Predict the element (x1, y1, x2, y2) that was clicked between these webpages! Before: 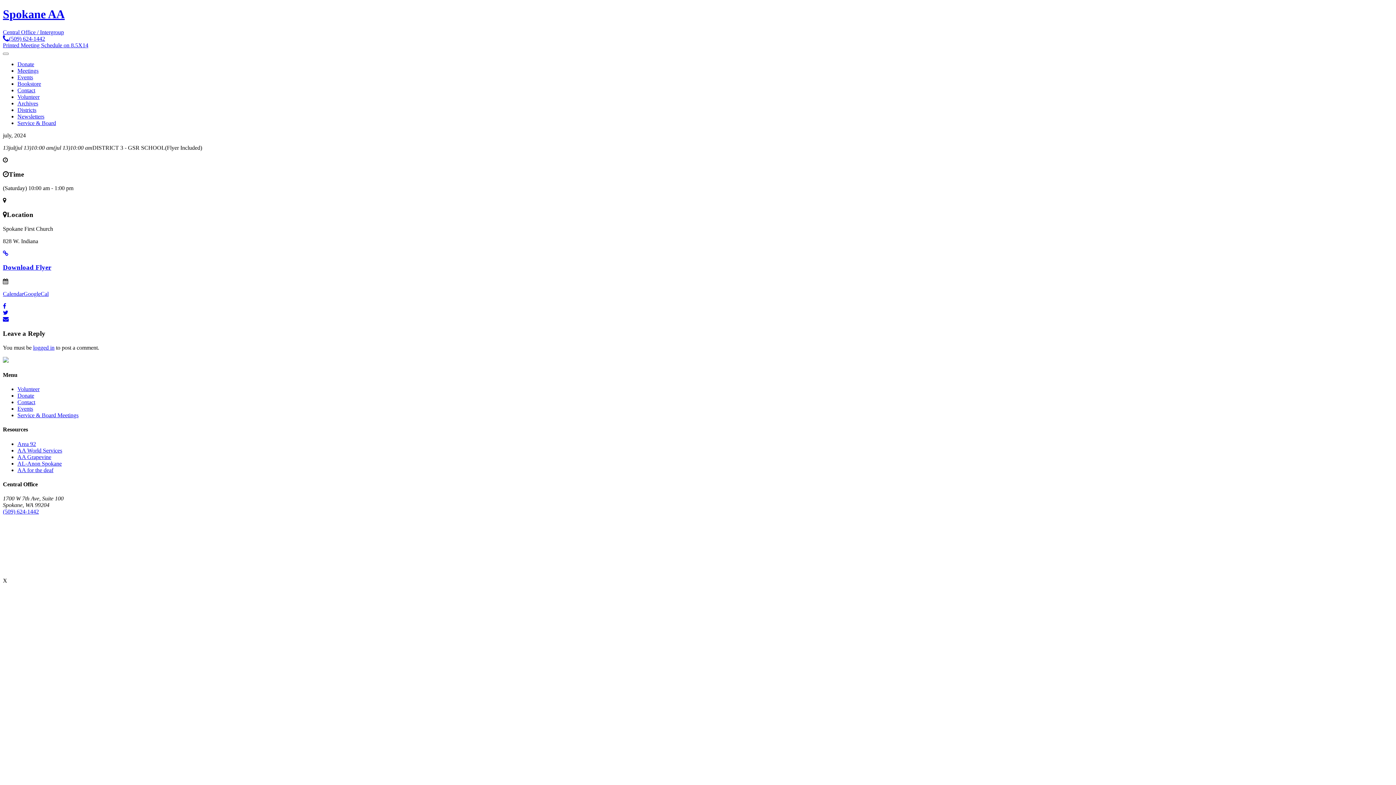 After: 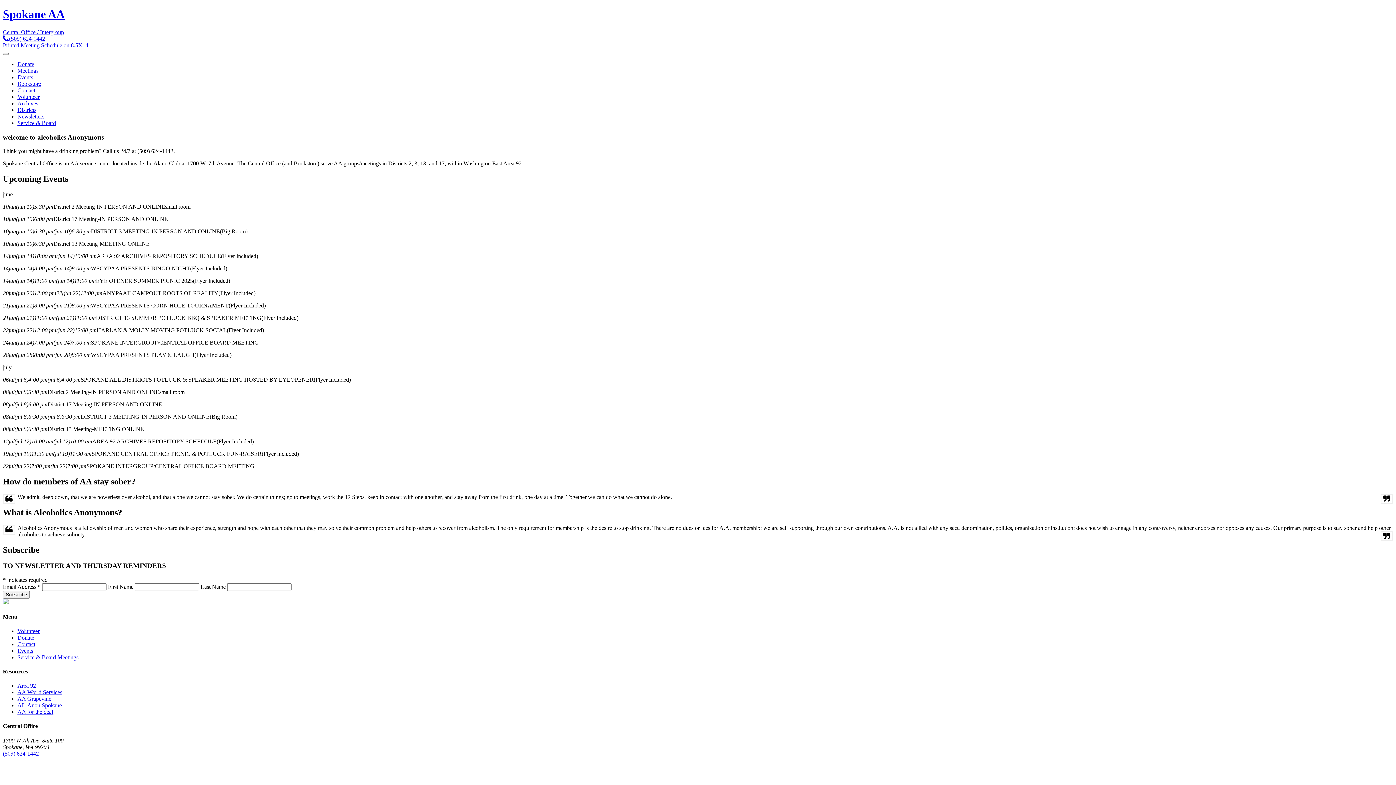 Action: label: Download Flyer bbox: (2, 250, 8, 256)